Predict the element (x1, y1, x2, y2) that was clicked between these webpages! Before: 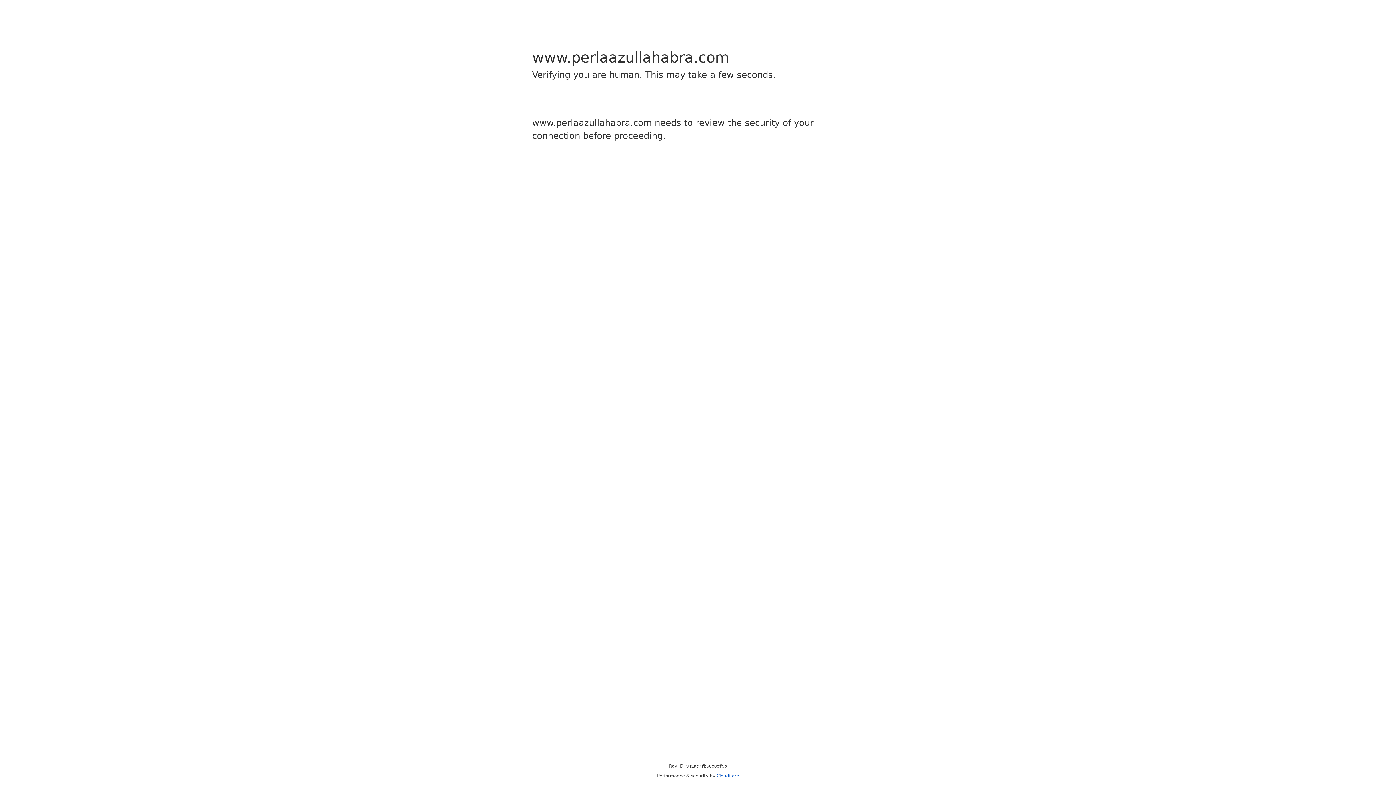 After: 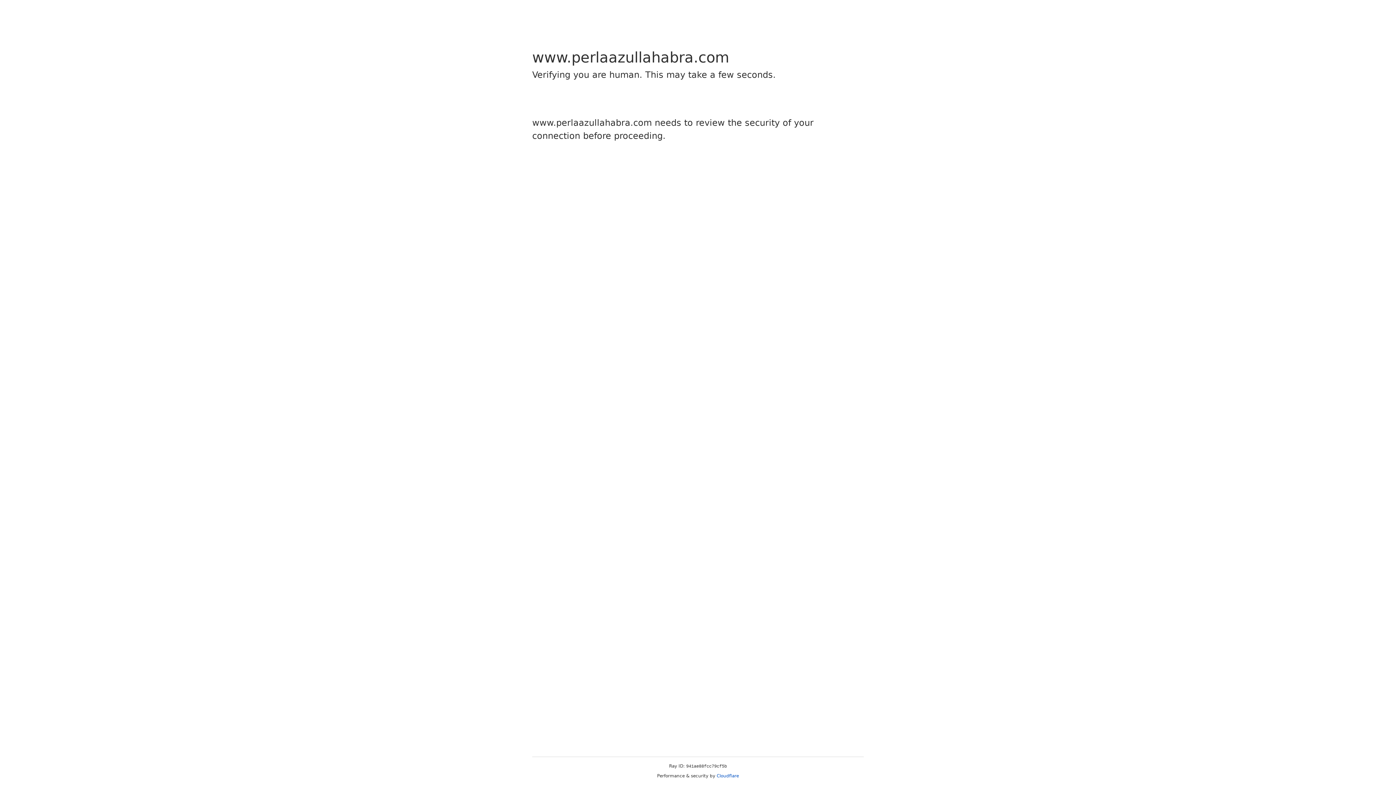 Action: label: Cloudflare bbox: (716, 773, 739, 778)